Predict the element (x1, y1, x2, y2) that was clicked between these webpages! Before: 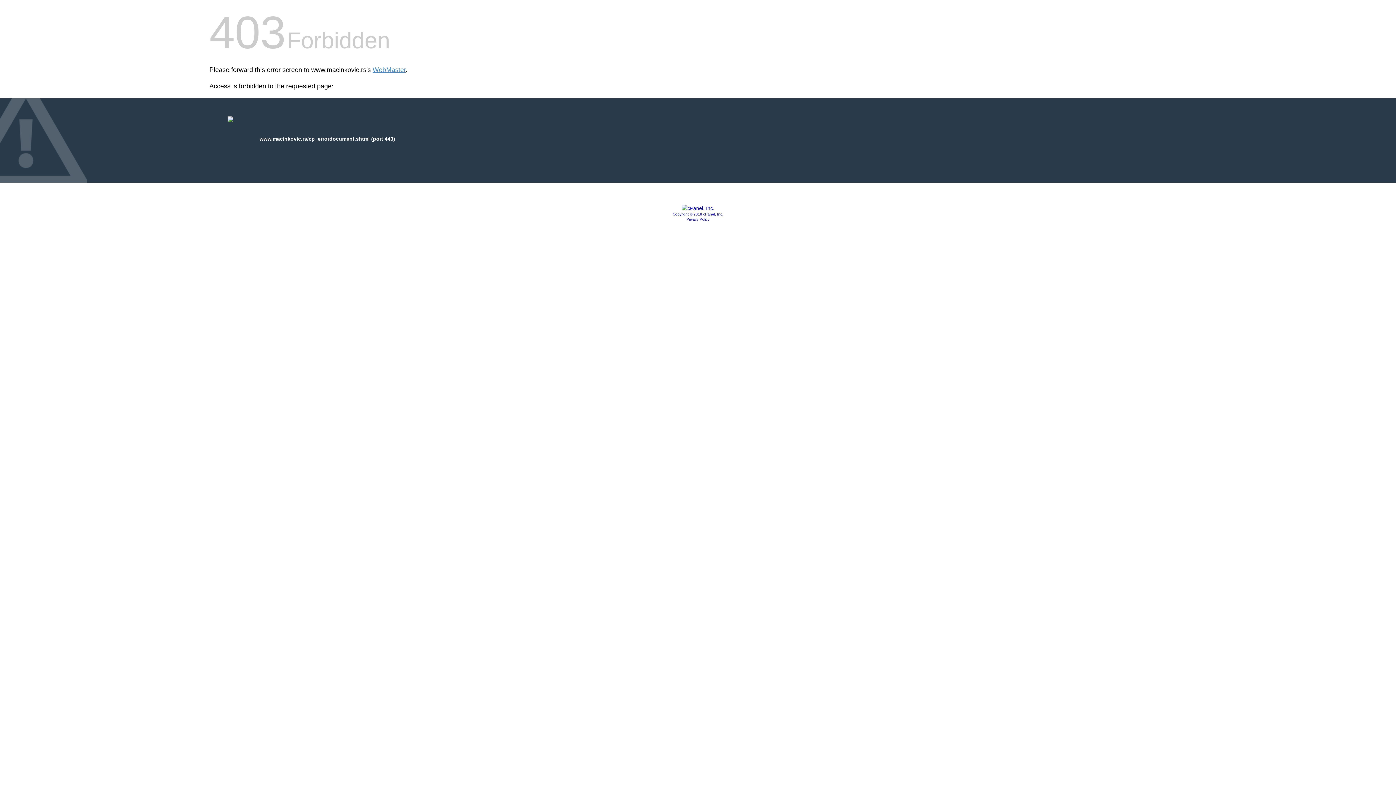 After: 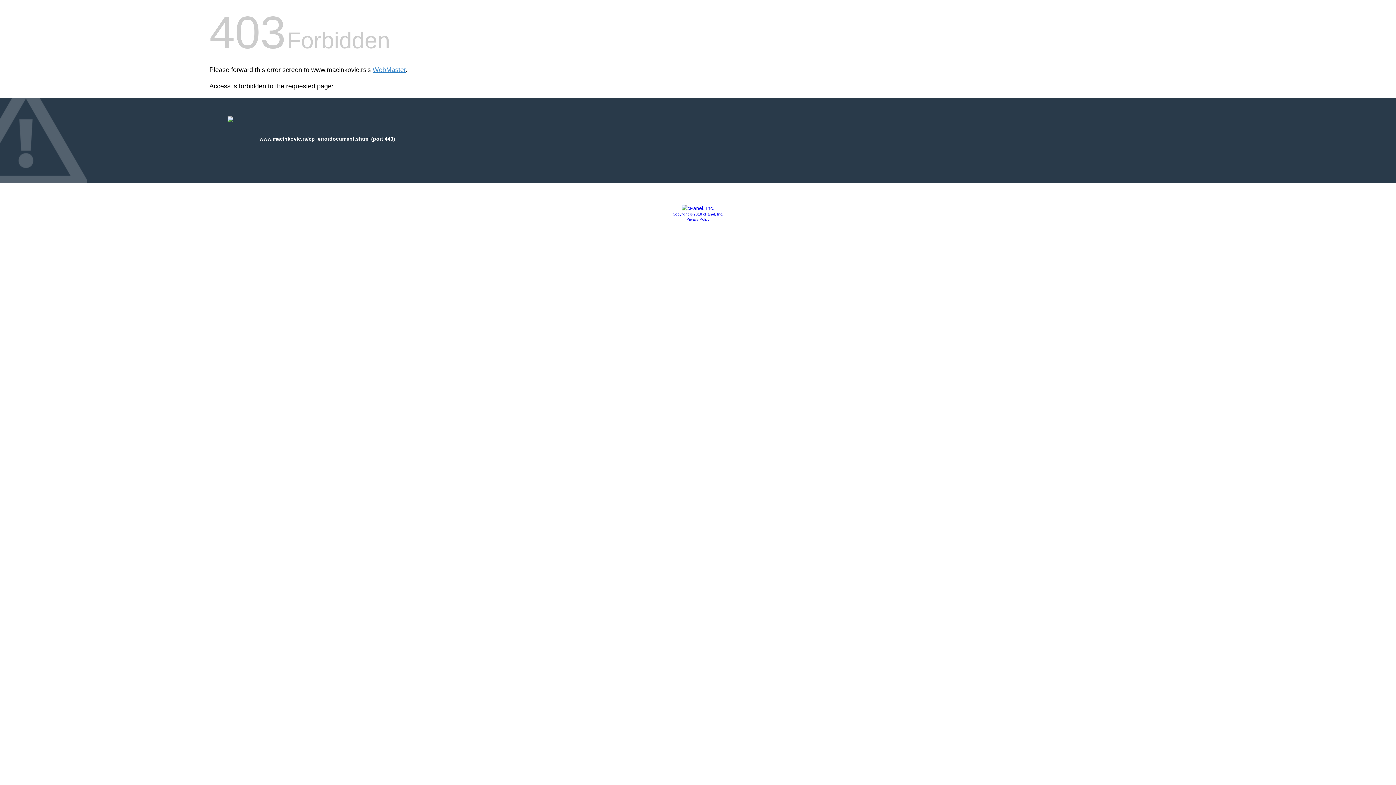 Action: label: Copyright © 2018 cPanel, Inc. bbox: (672, 212, 723, 216)